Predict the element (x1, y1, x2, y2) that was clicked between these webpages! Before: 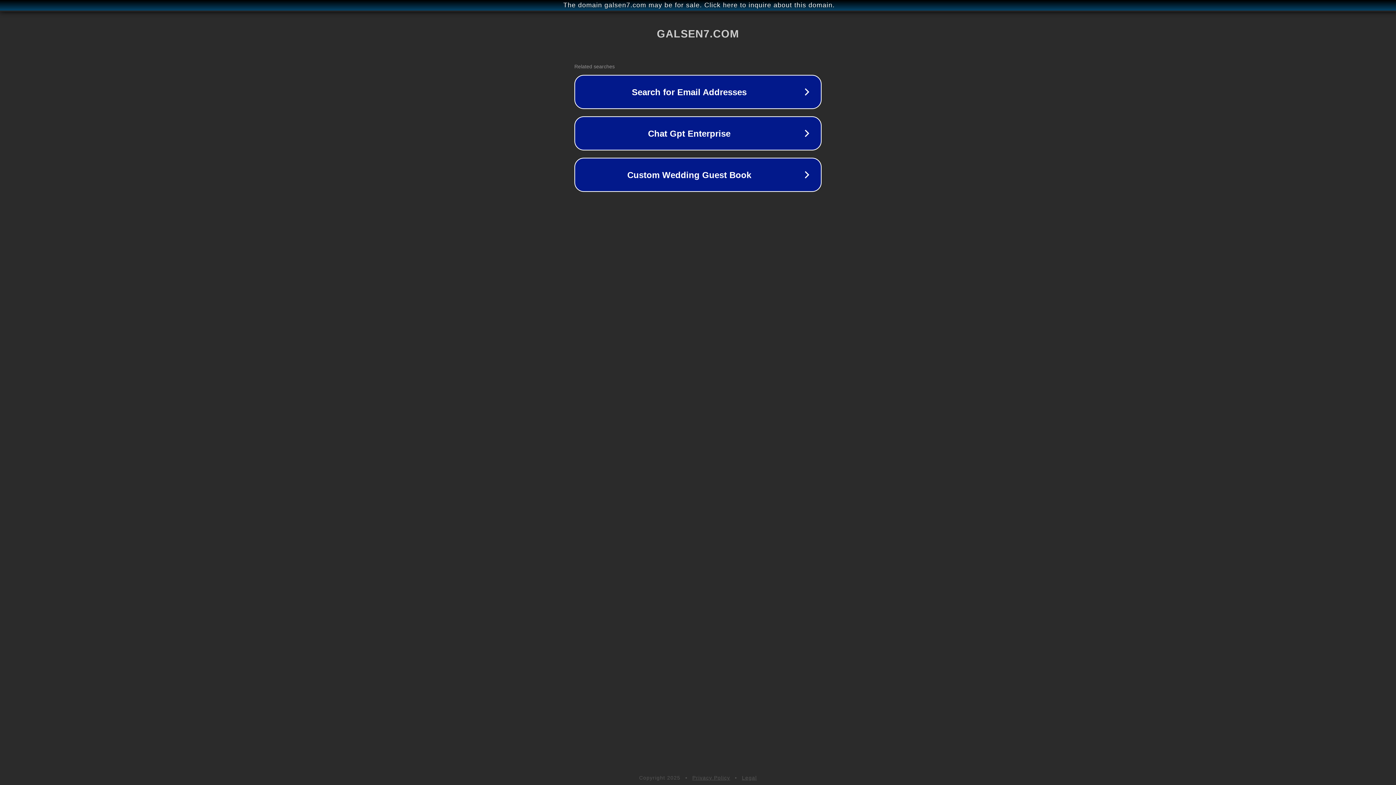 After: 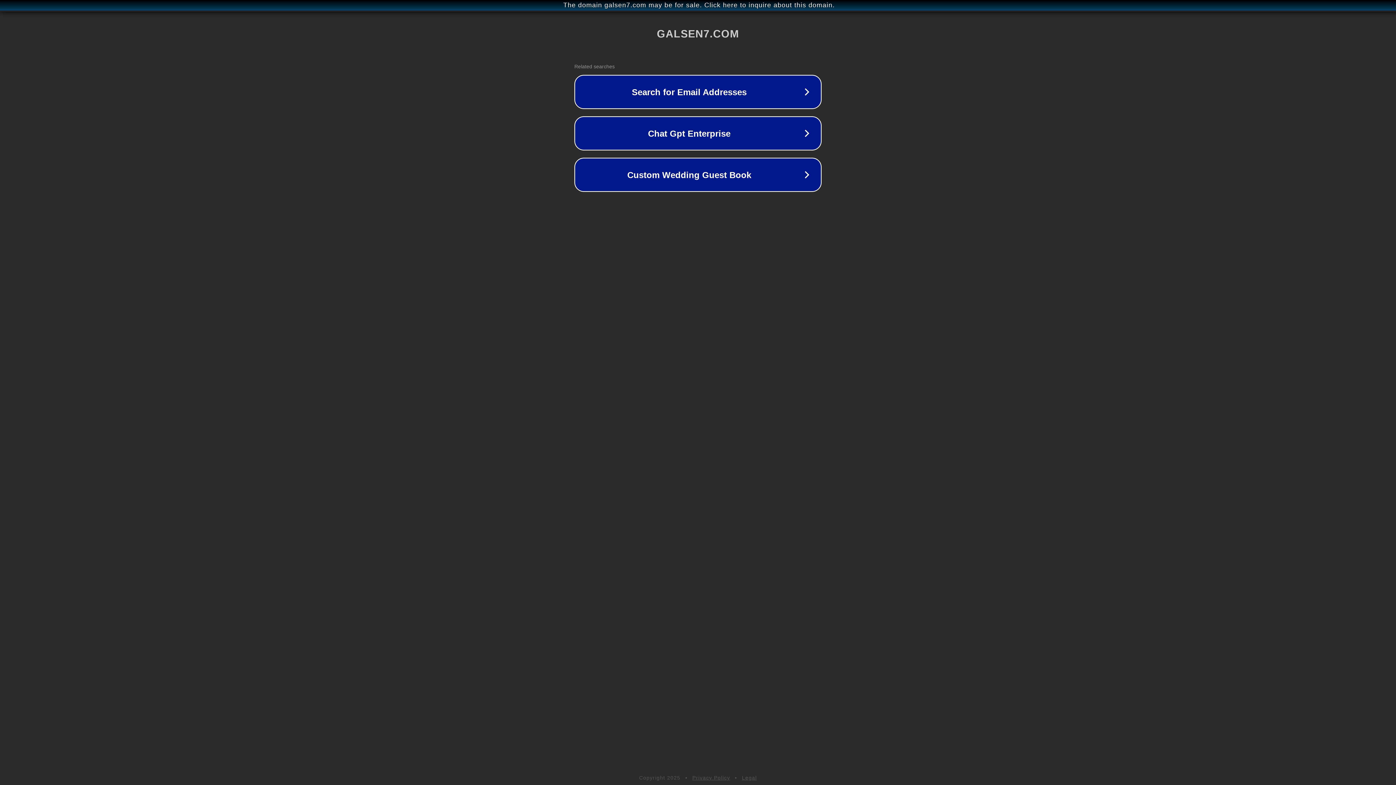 Action: bbox: (692, 775, 730, 781) label: Privacy Policy